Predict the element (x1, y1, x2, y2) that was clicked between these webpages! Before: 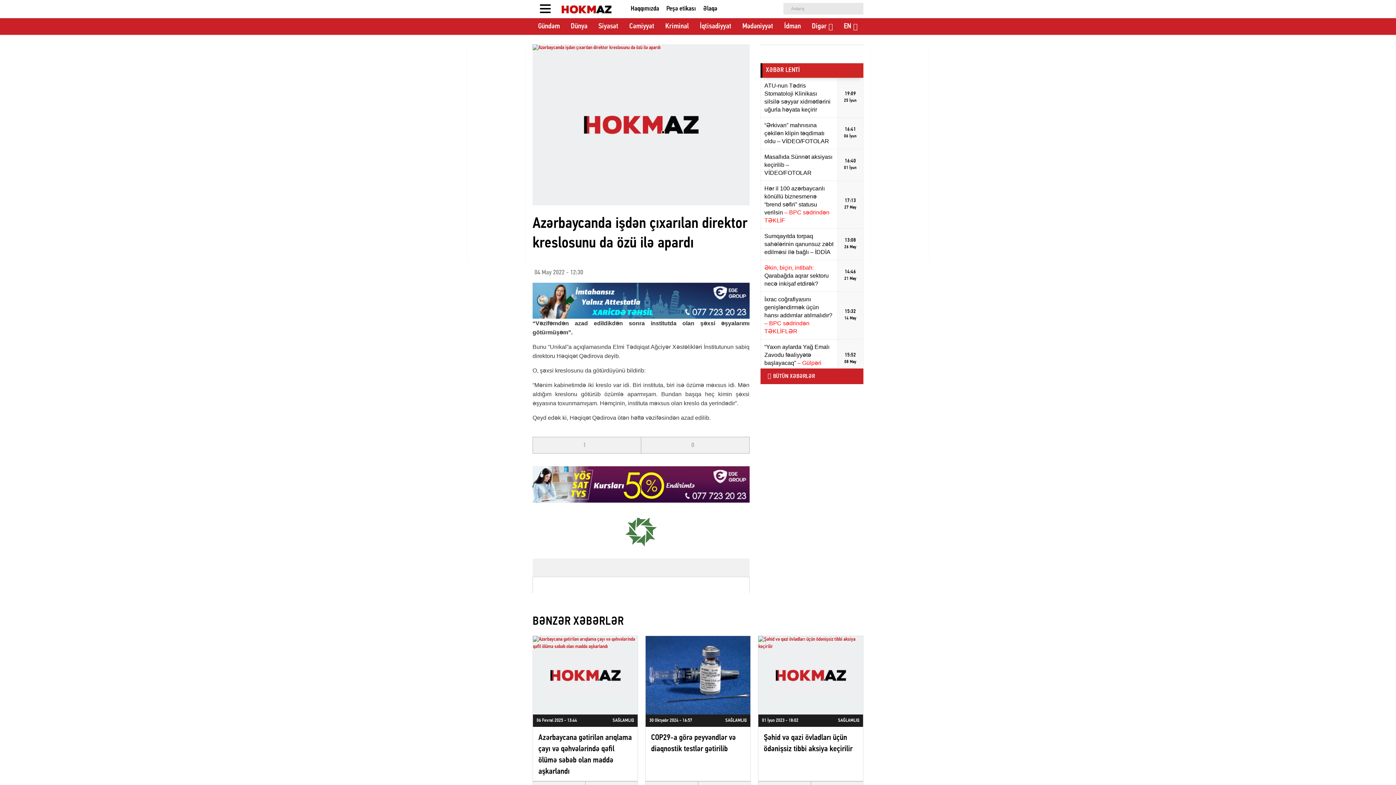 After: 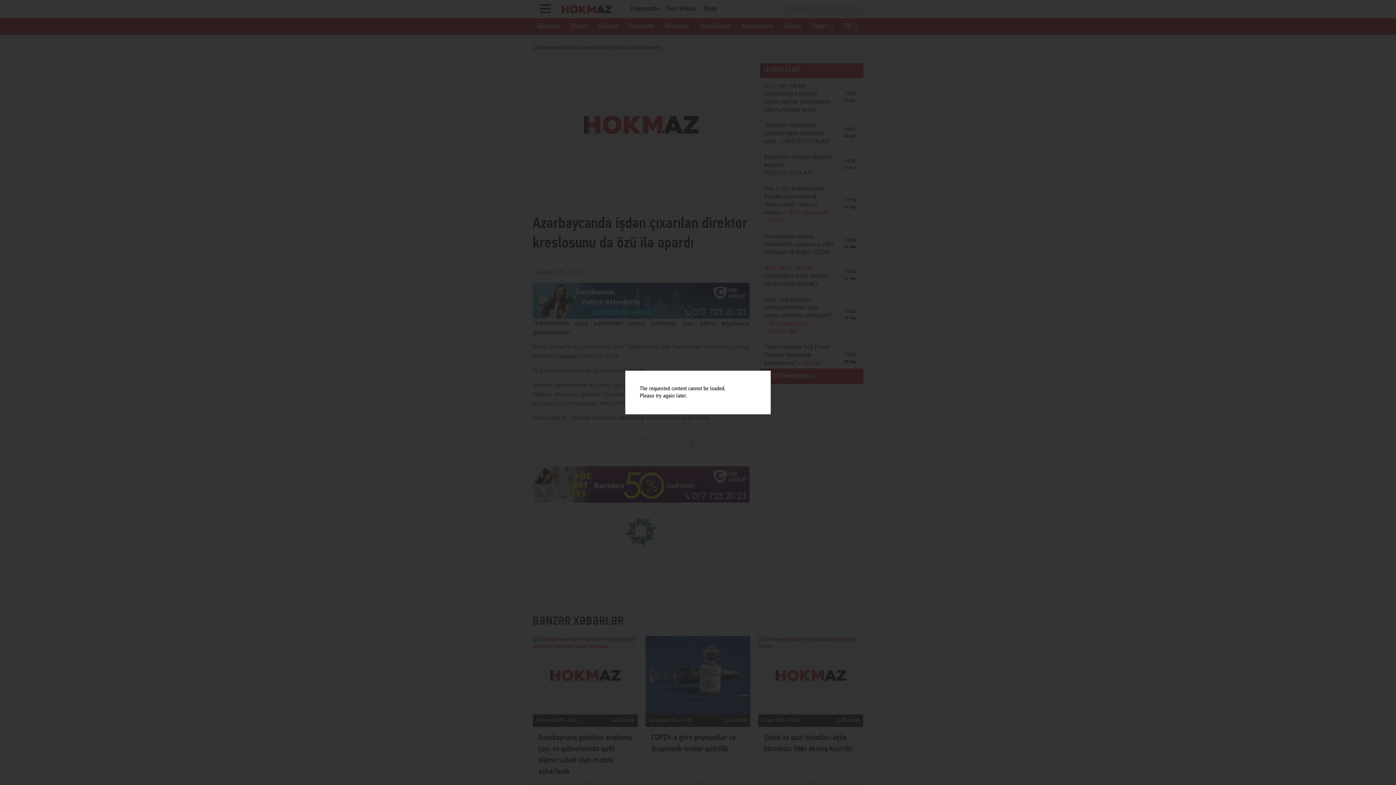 Action: bbox: (532, 44, 749, 205)